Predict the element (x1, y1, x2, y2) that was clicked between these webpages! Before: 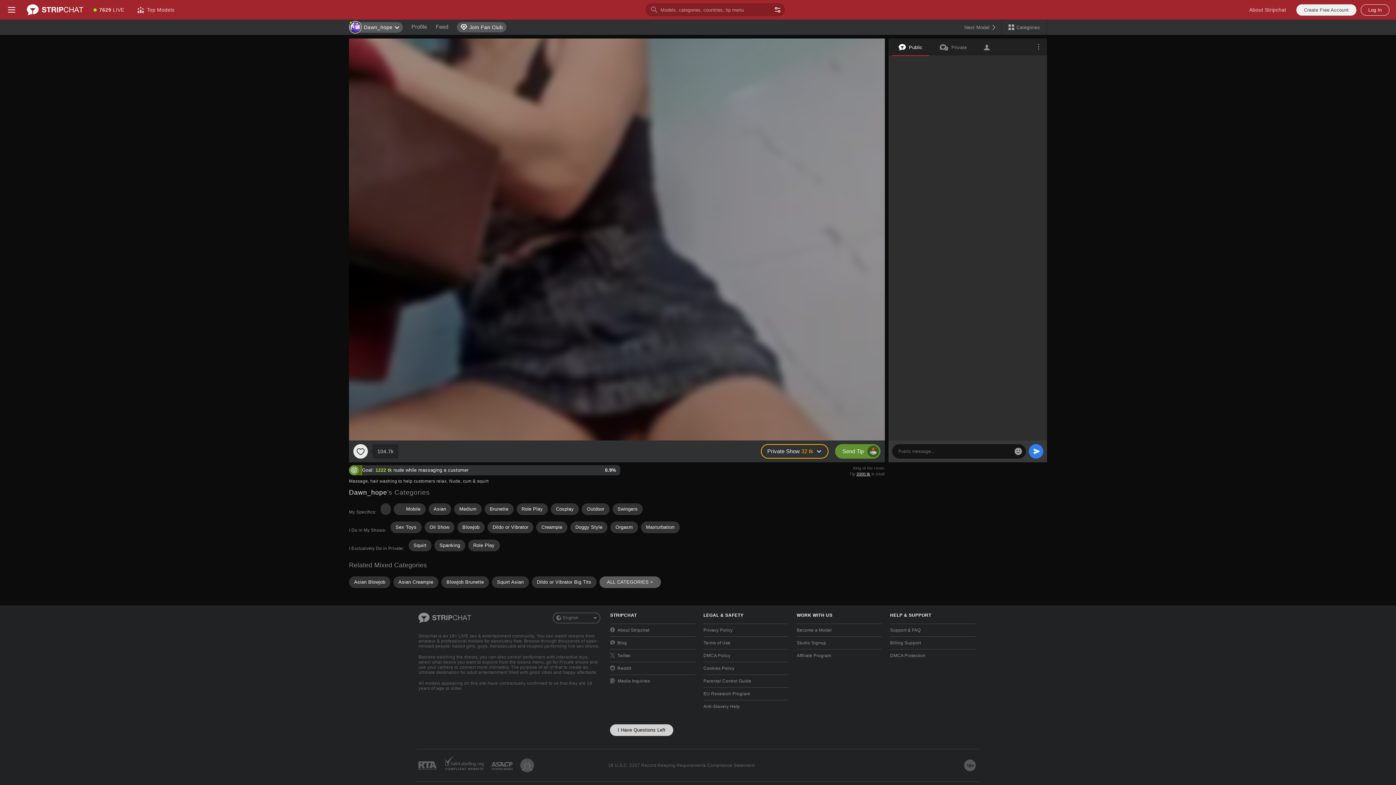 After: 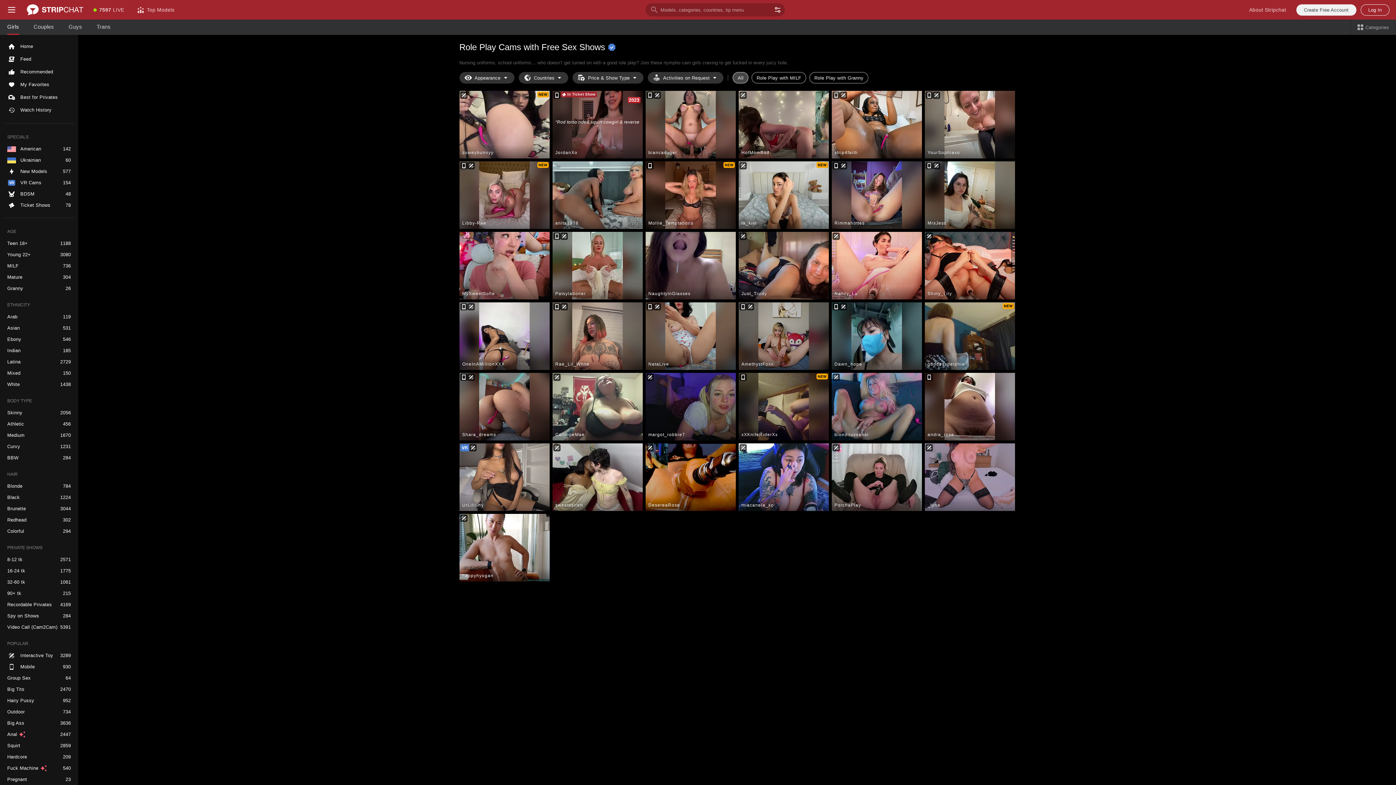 Action: bbox: (468, 539, 499, 551) label: Role Play